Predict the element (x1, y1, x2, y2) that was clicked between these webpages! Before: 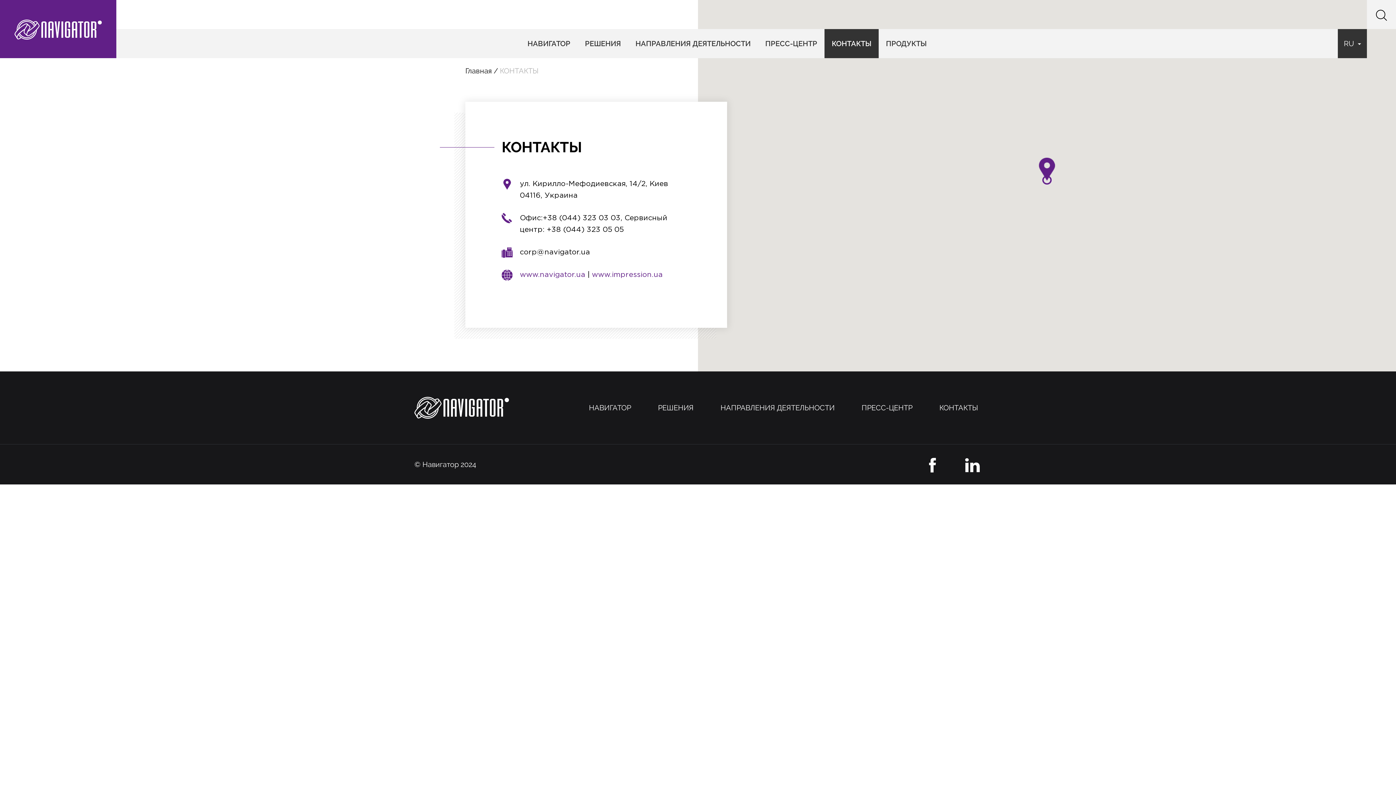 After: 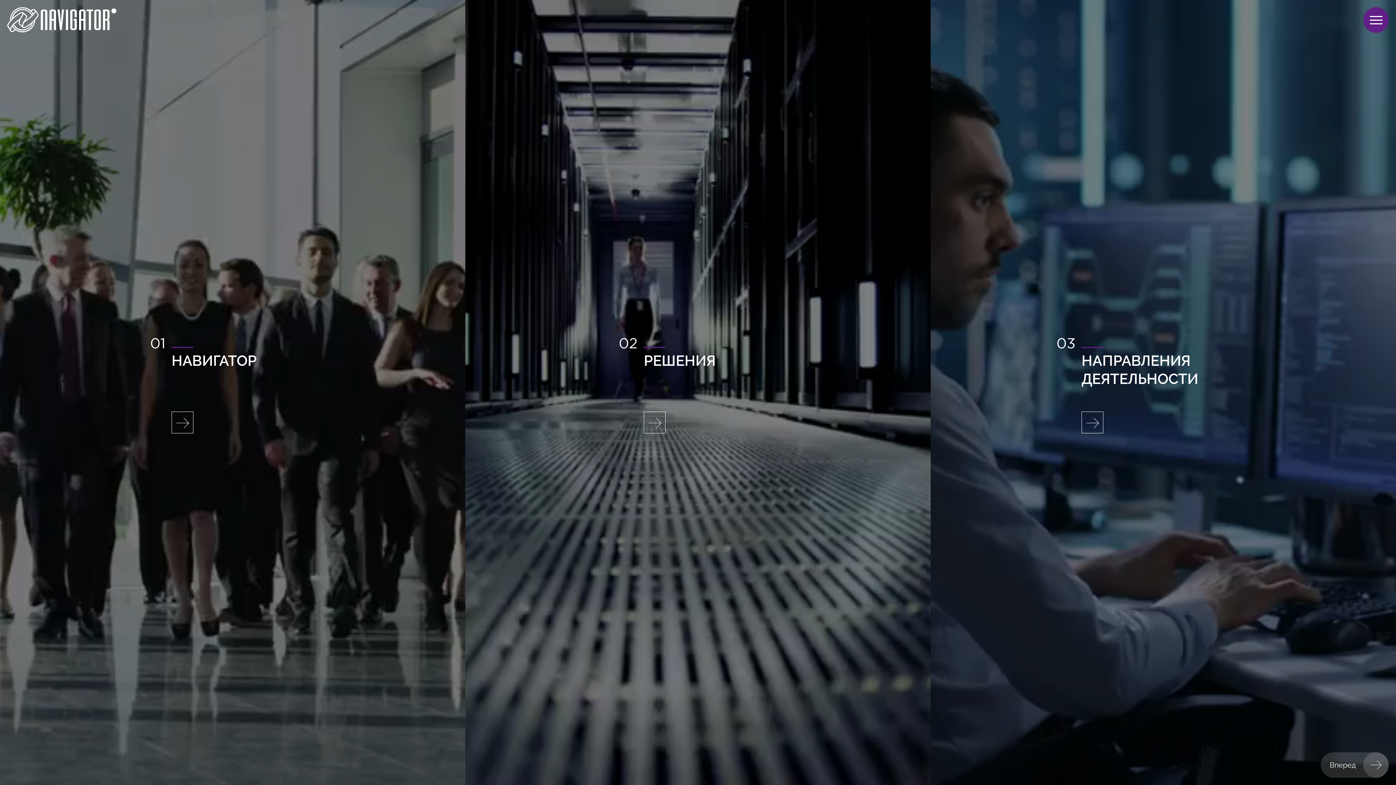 Action: bbox: (465, 66, 492, 75) label: Главная